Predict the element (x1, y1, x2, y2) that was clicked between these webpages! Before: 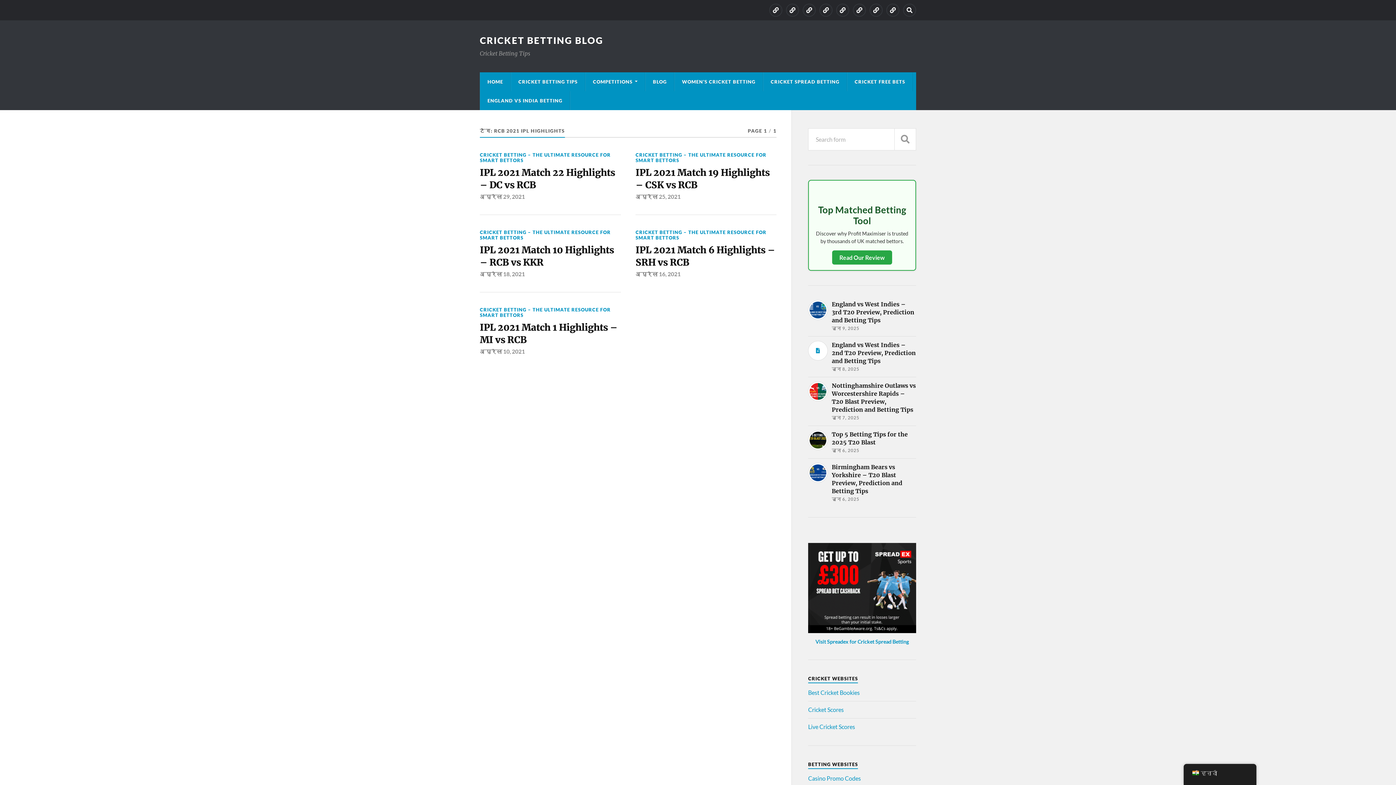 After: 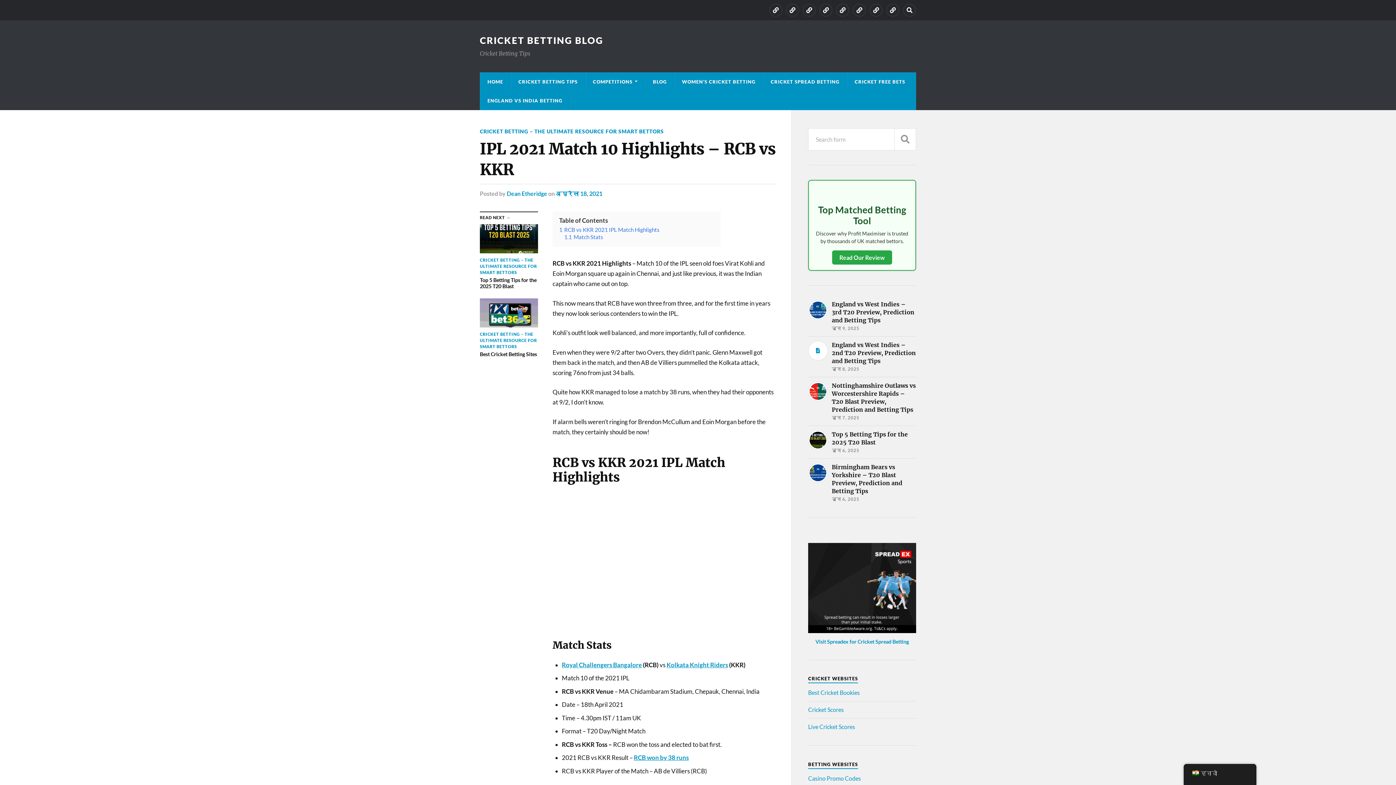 Action: label: IPL 2021 Match 10 Highlights – RCB vs KKR bbox: (480, 244, 620, 268)